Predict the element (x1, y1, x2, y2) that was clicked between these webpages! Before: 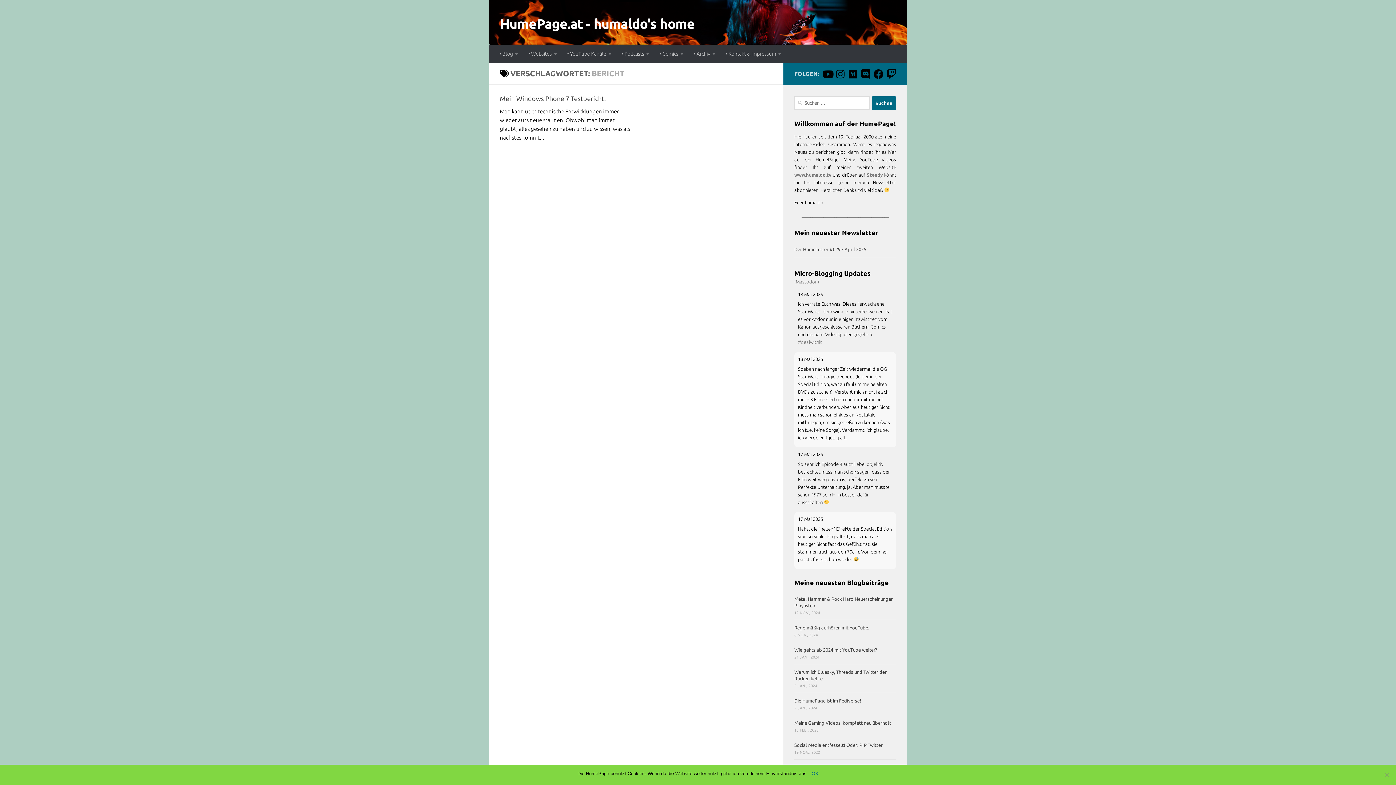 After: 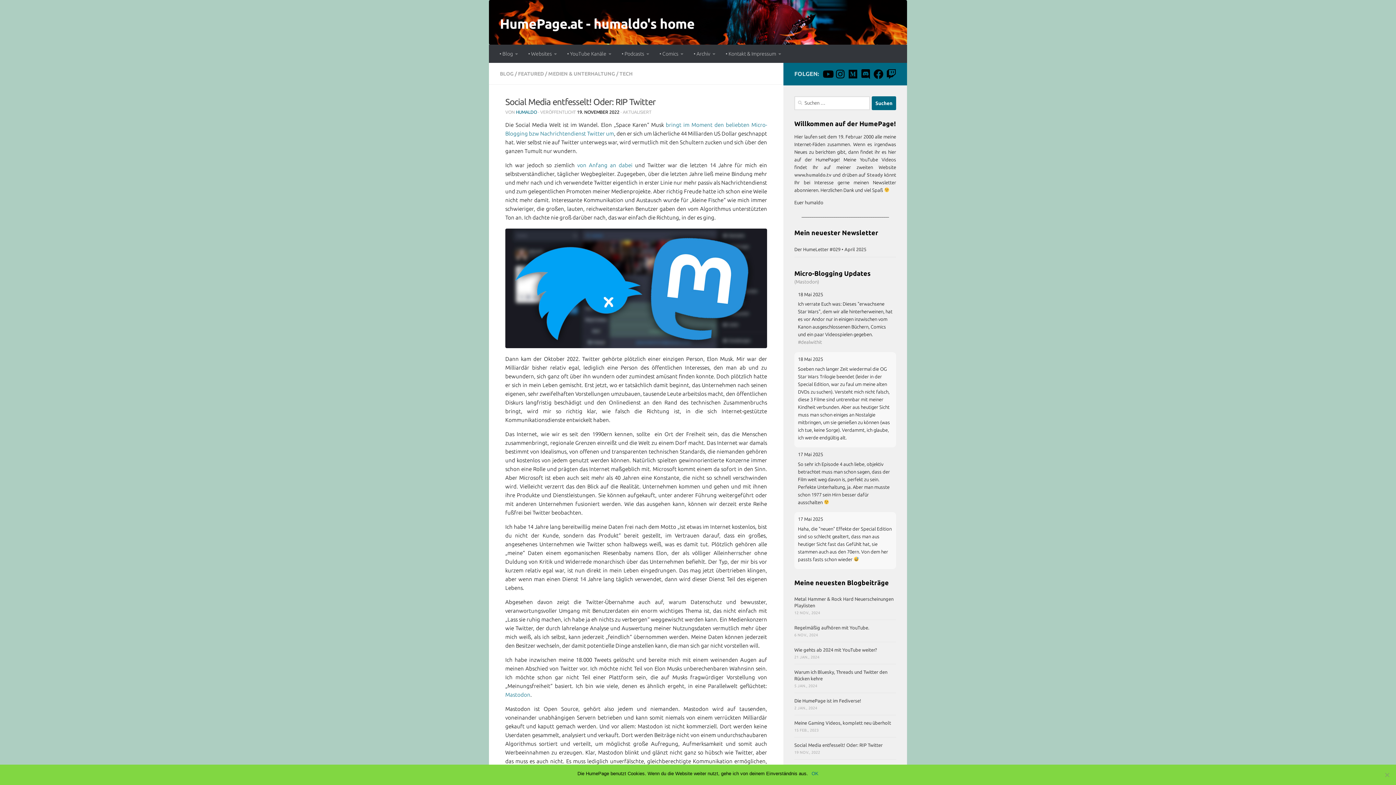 Action: label: Social Media entfesselt! Oder: RIP Twitter bbox: (794, 742, 882, 747)